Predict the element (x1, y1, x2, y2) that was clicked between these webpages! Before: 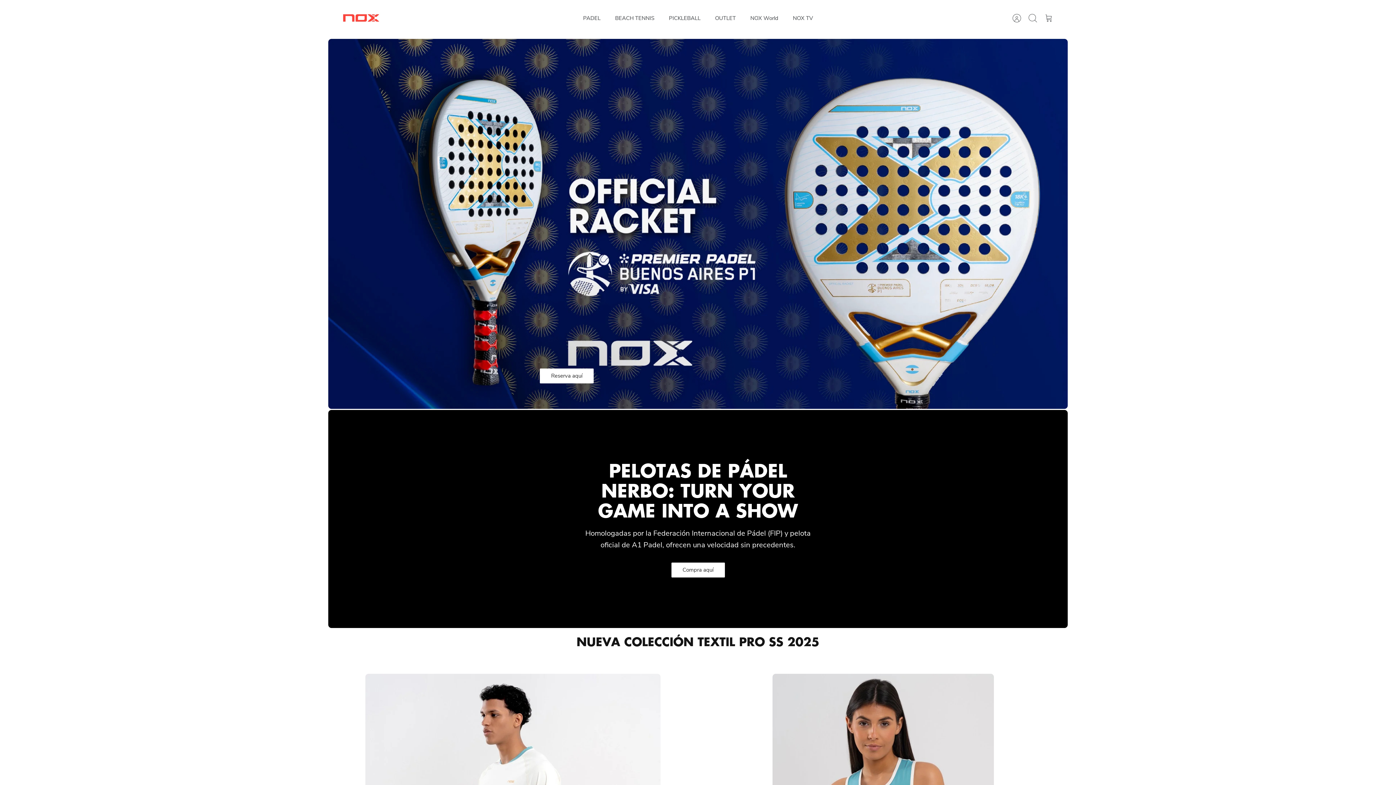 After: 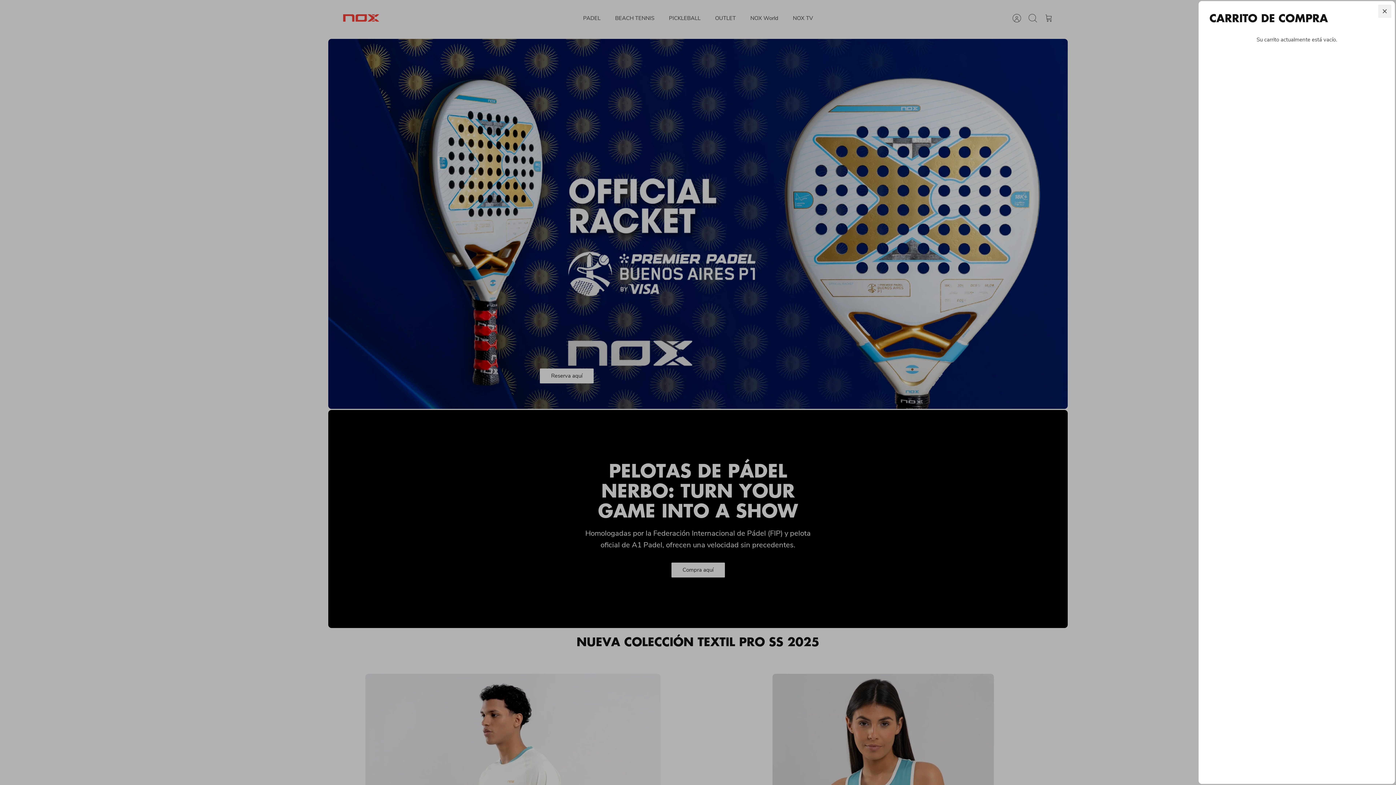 Action: label: Carrito bbox: (1041, 10, 1057, 26)